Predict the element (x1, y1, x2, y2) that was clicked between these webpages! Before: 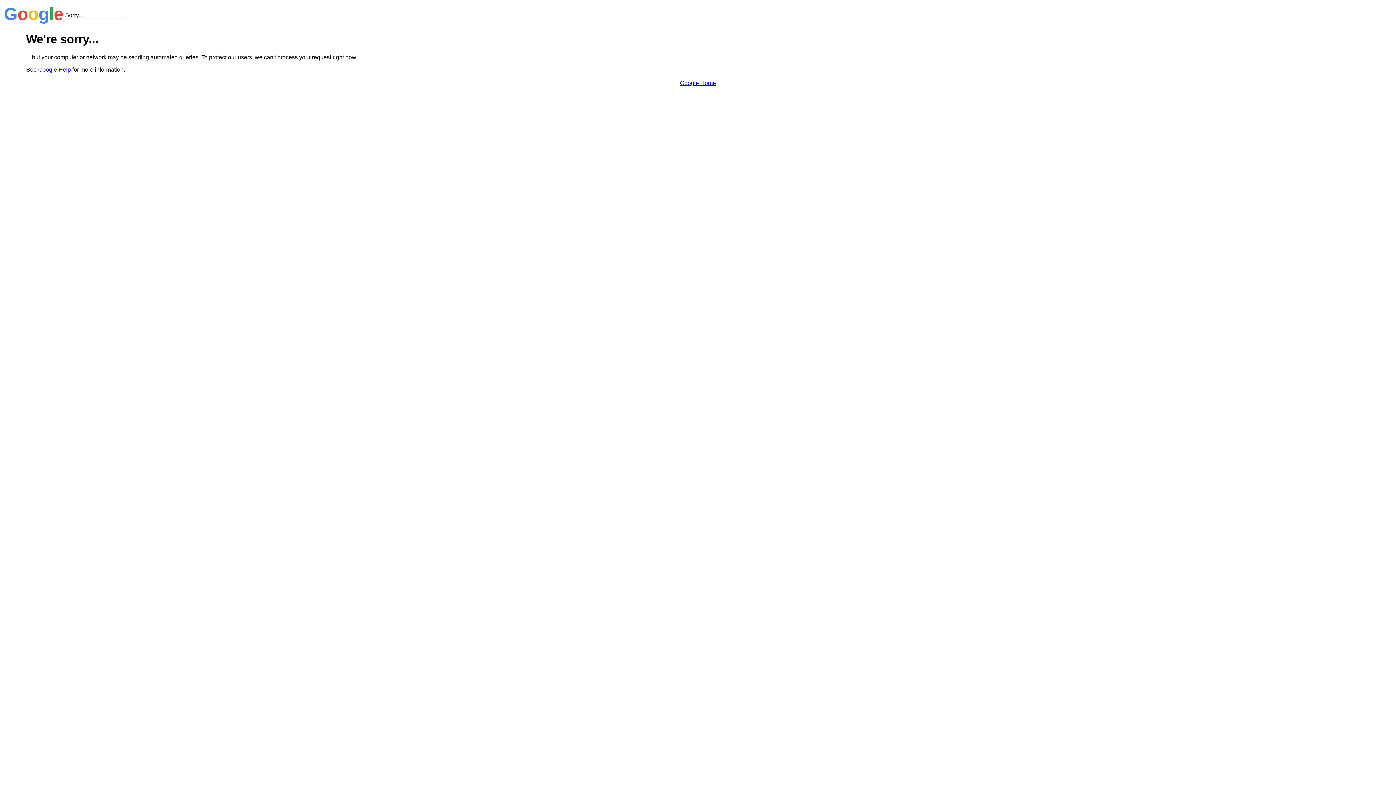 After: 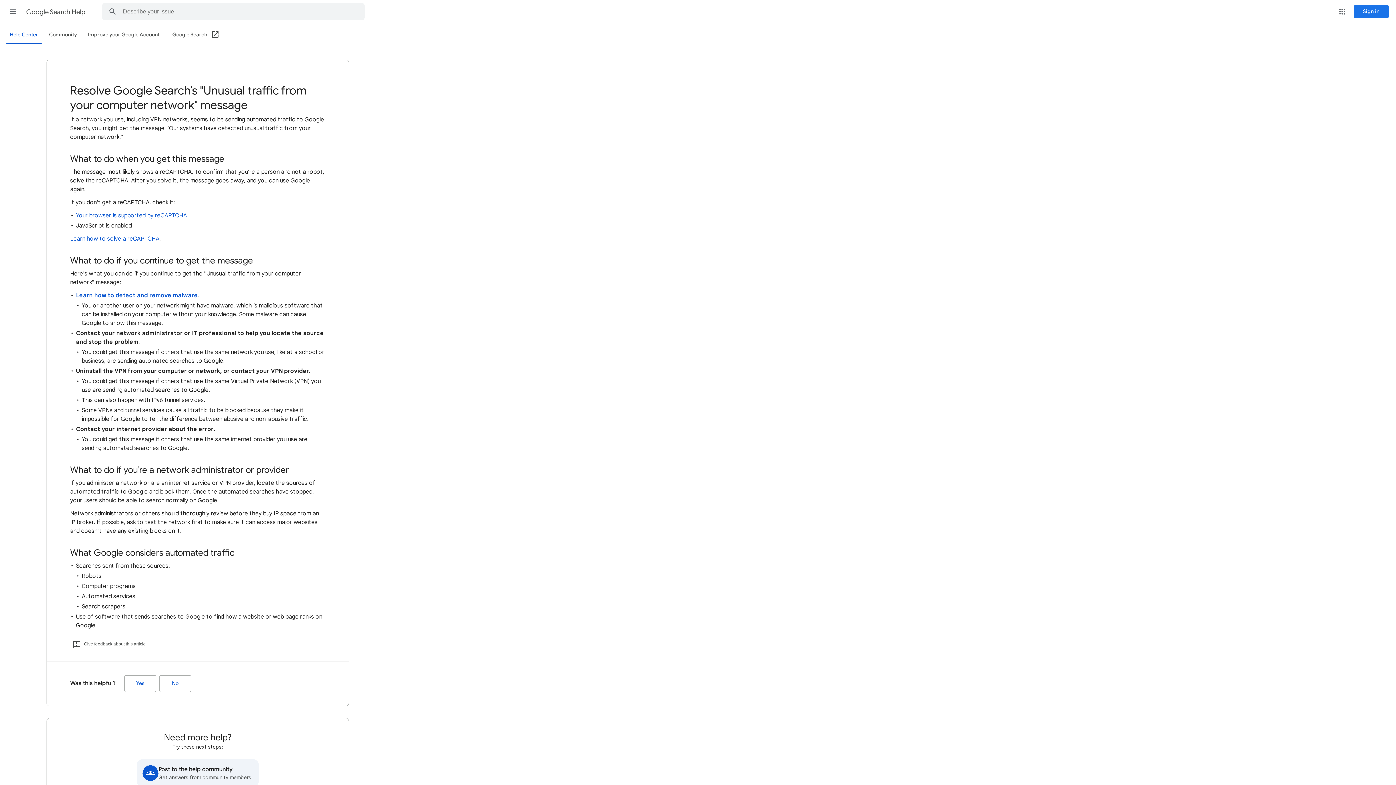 Action: bbox: (38, 66, 70, 72) label: Google Help